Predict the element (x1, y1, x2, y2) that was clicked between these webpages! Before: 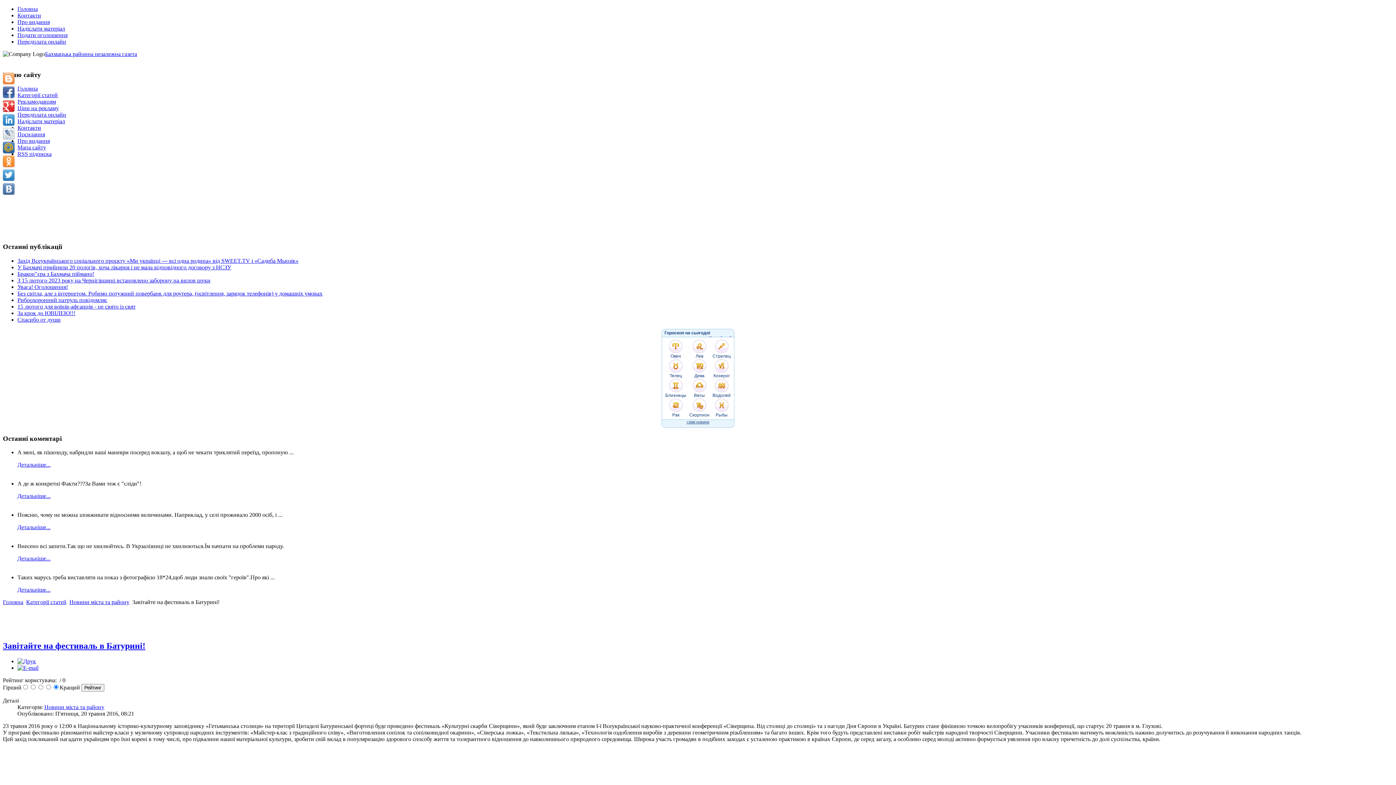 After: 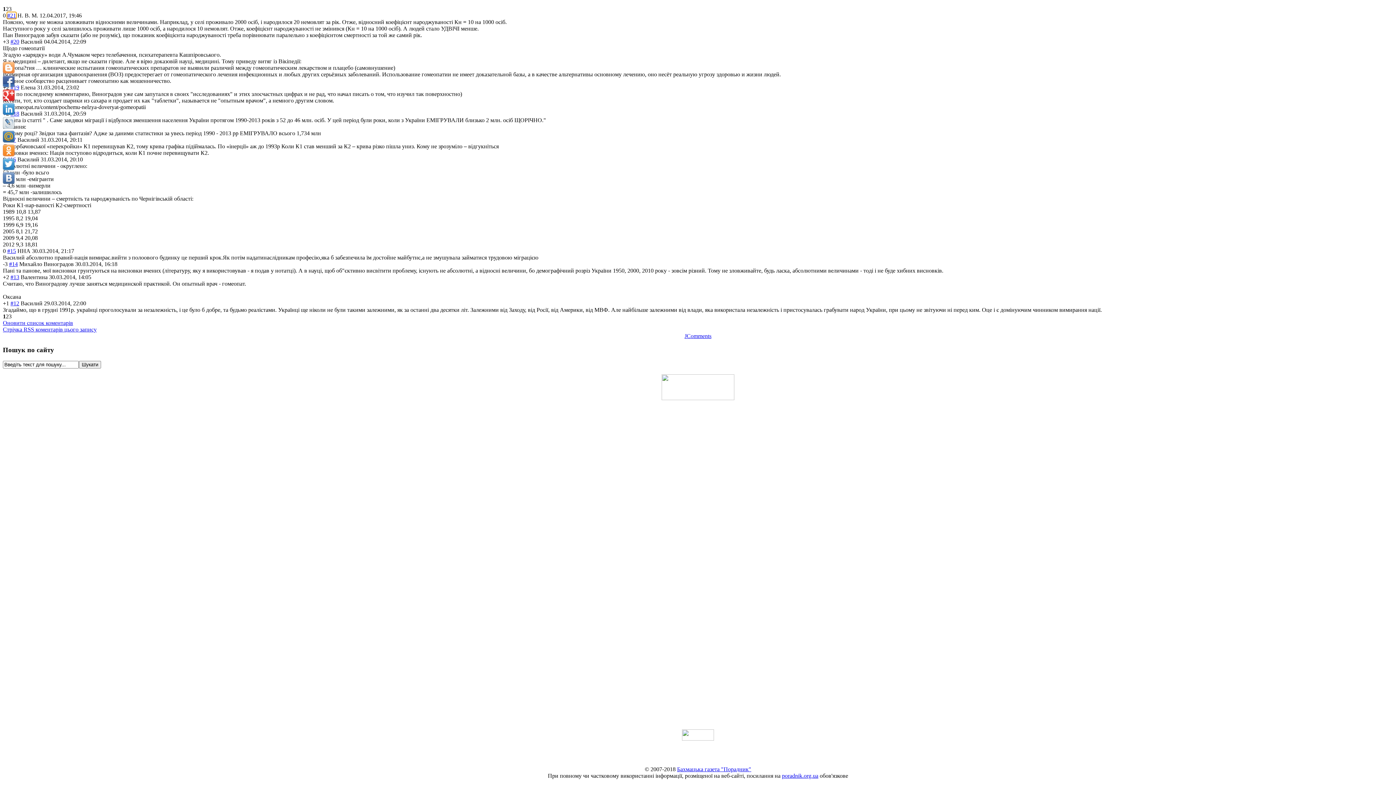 Action: bbox: (17, 524, 50, 530) label: Детальніше...